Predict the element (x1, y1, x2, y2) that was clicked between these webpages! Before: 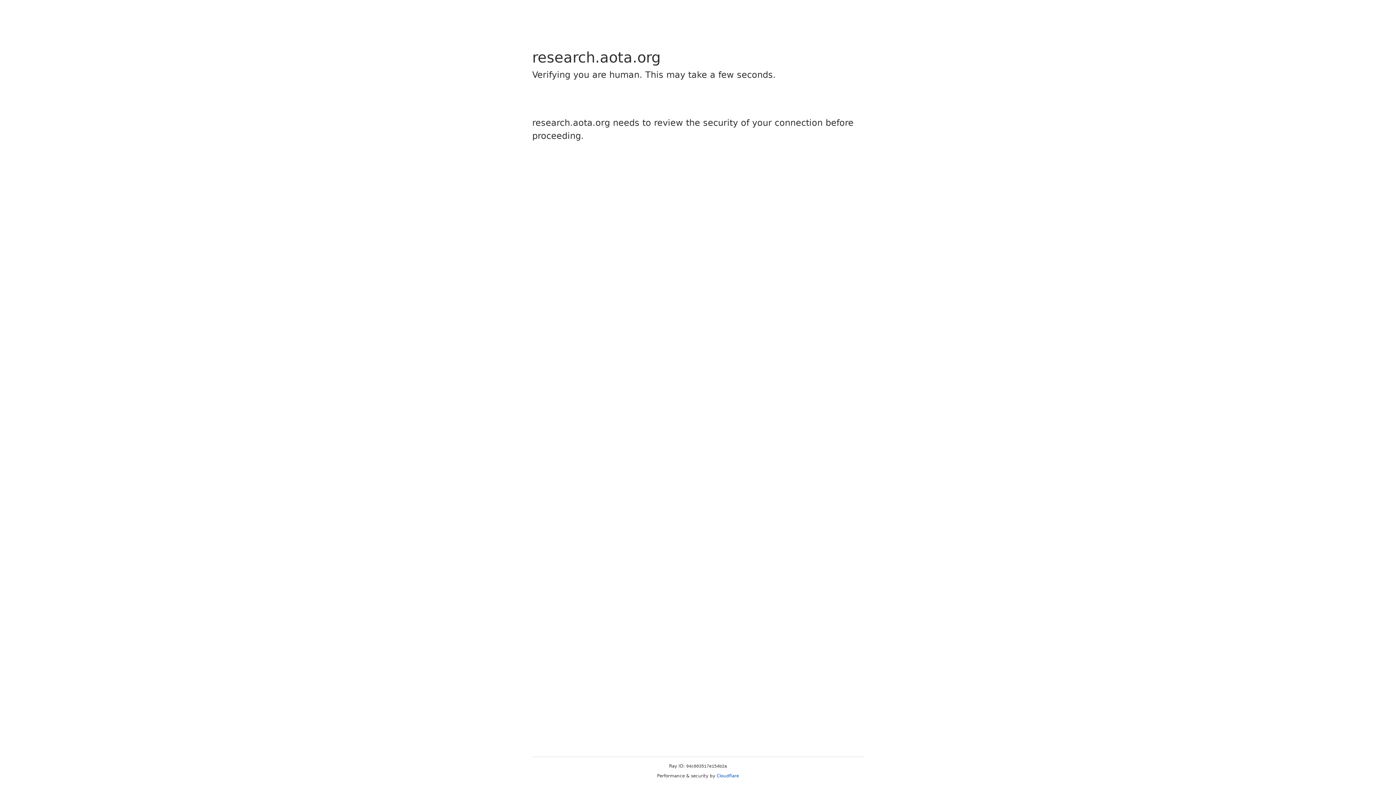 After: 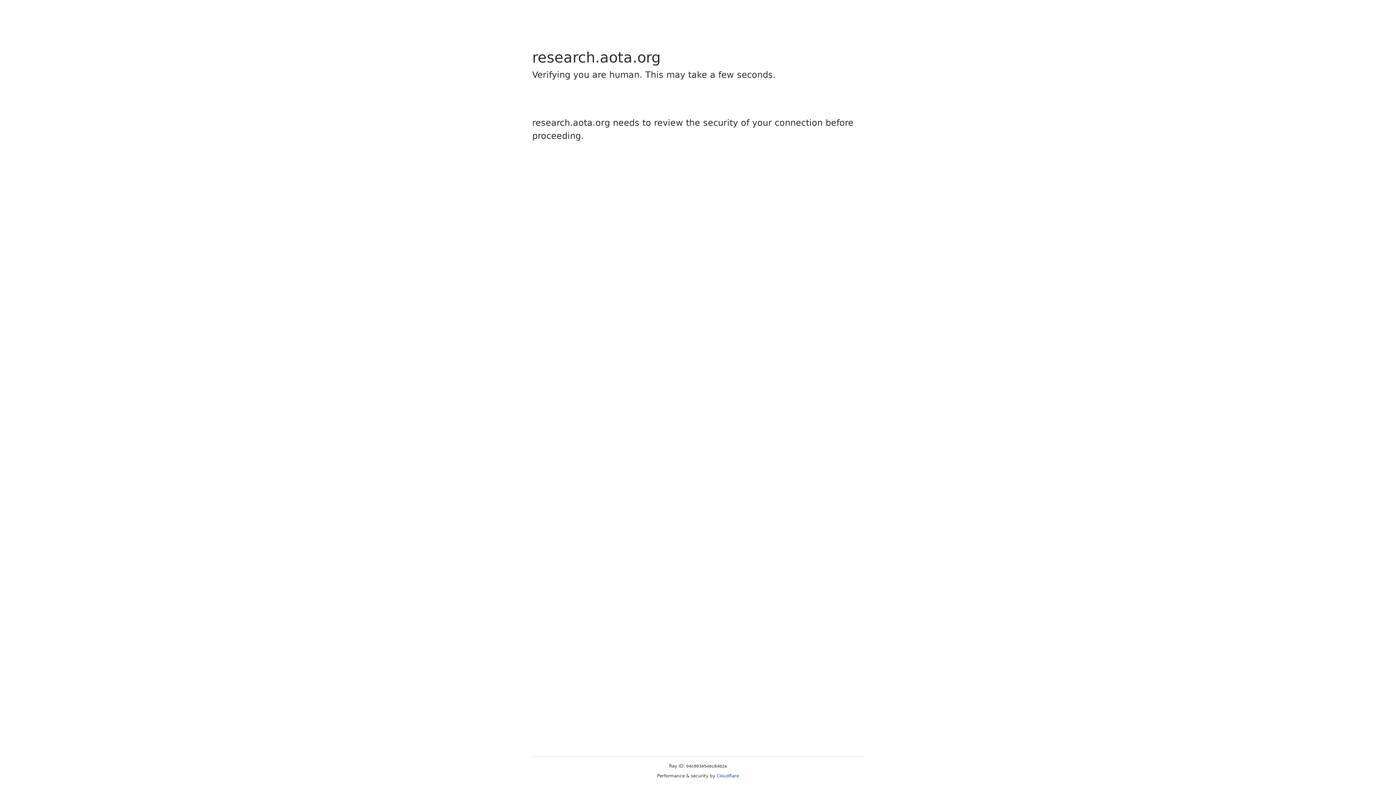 Action: bbox: (716, 773, 739, 778) label: Cloudflare